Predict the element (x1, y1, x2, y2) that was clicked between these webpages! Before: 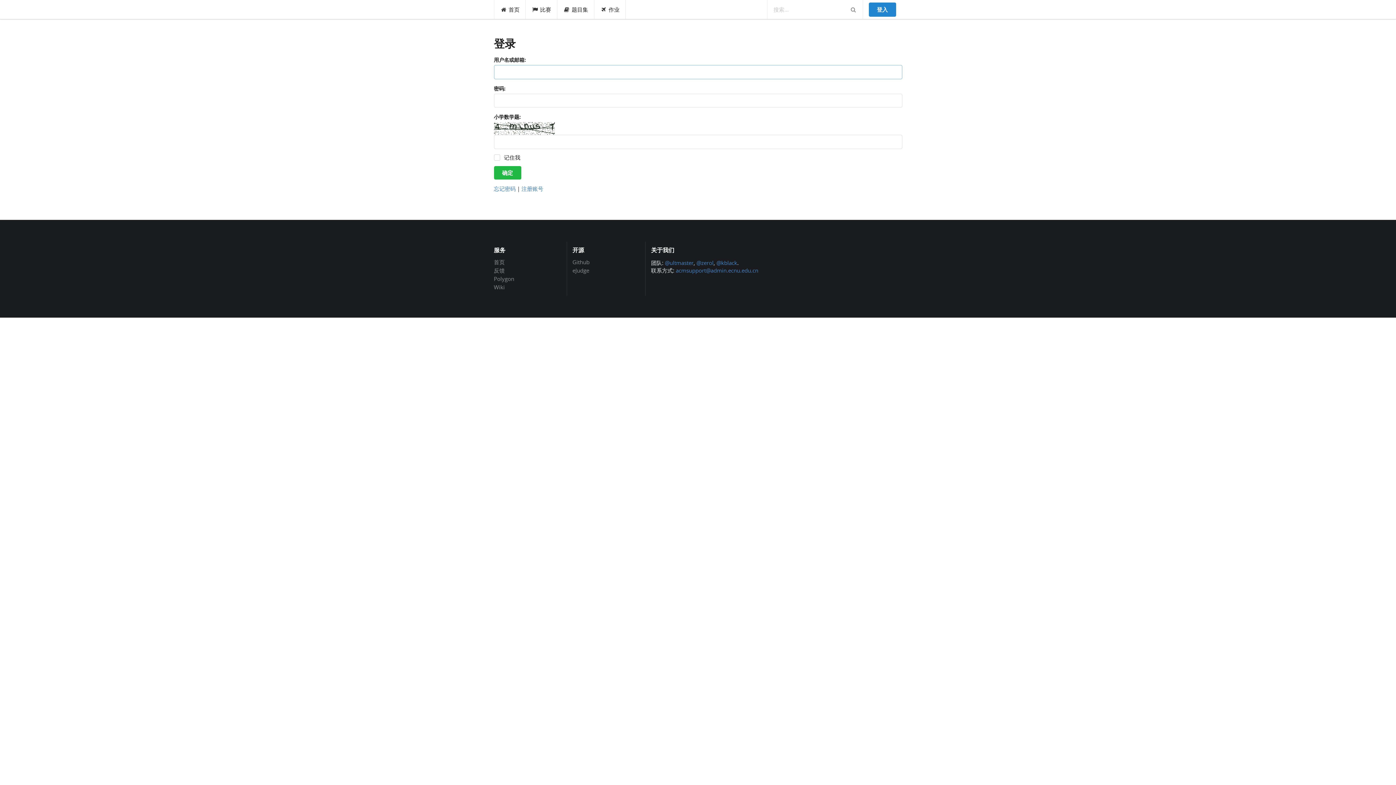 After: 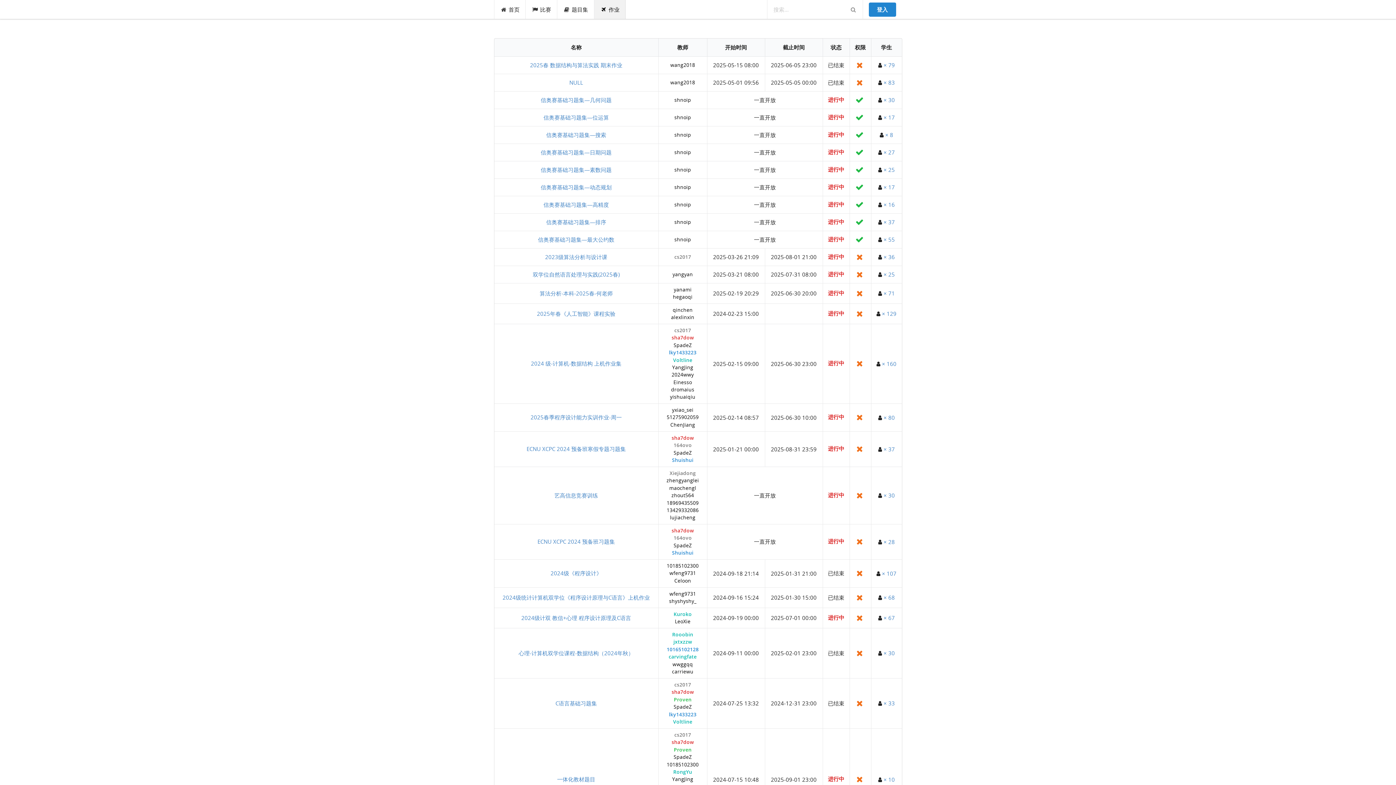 Action: bbox: (594, 0, 625, 18) label: 作业